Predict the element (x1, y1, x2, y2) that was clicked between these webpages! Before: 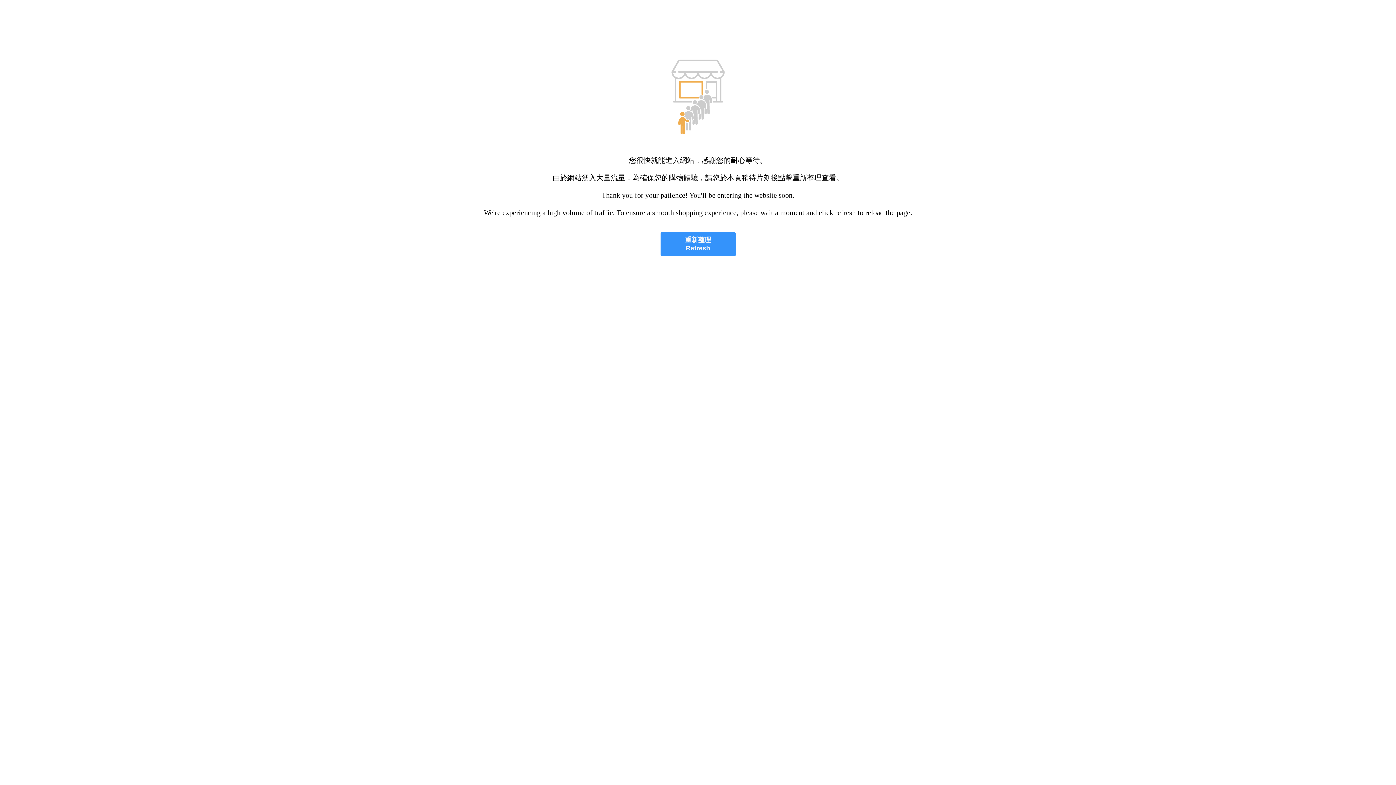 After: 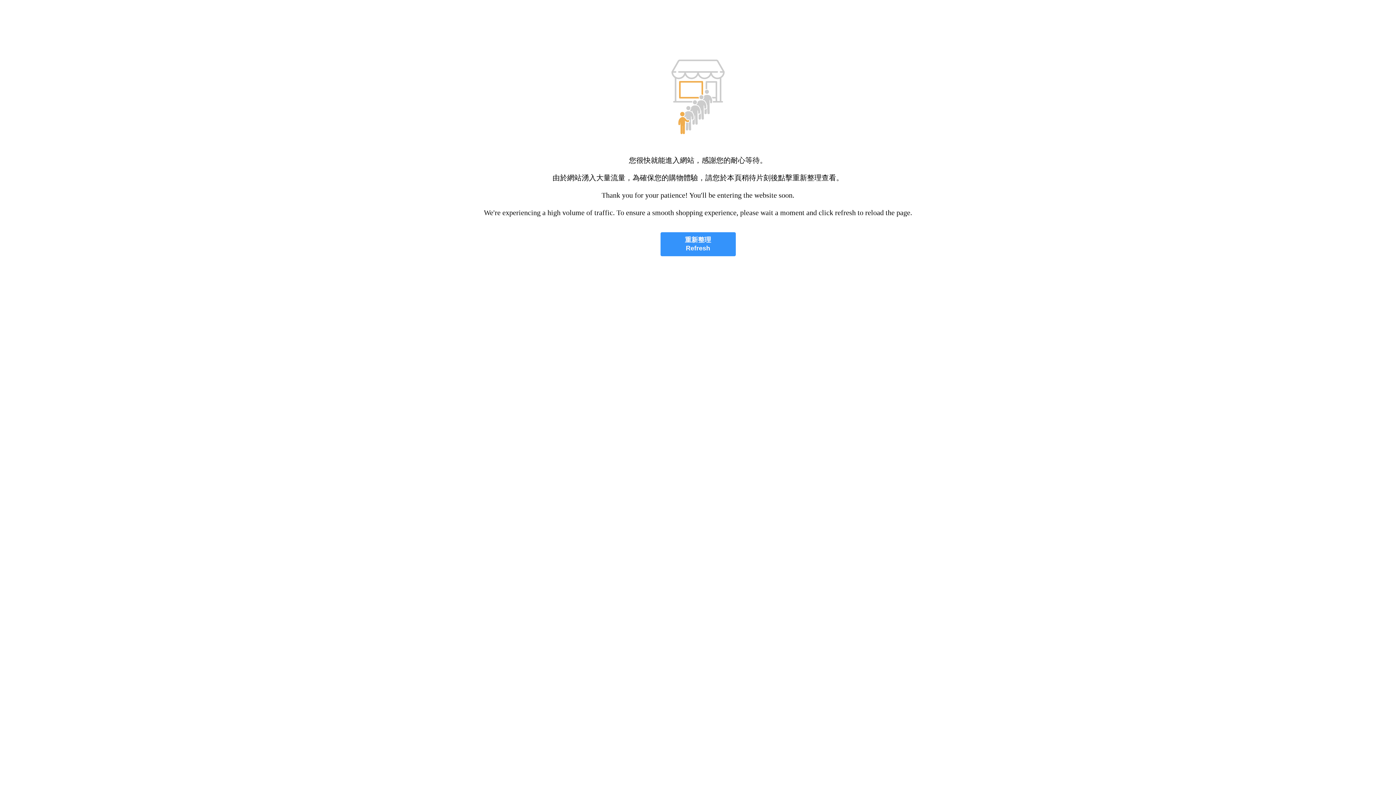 Action: bbox: (660, 232, 735, 256) label: 重新整理
Refresh